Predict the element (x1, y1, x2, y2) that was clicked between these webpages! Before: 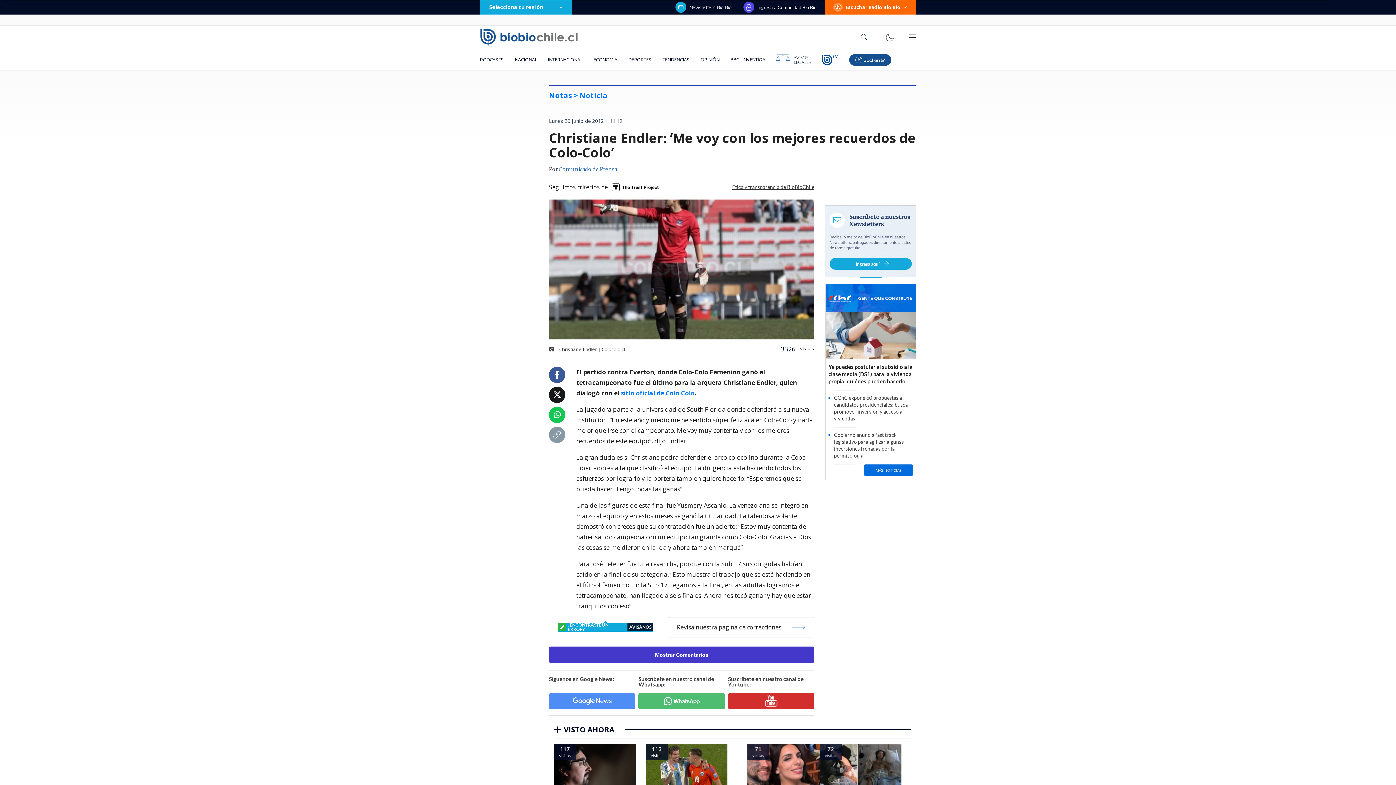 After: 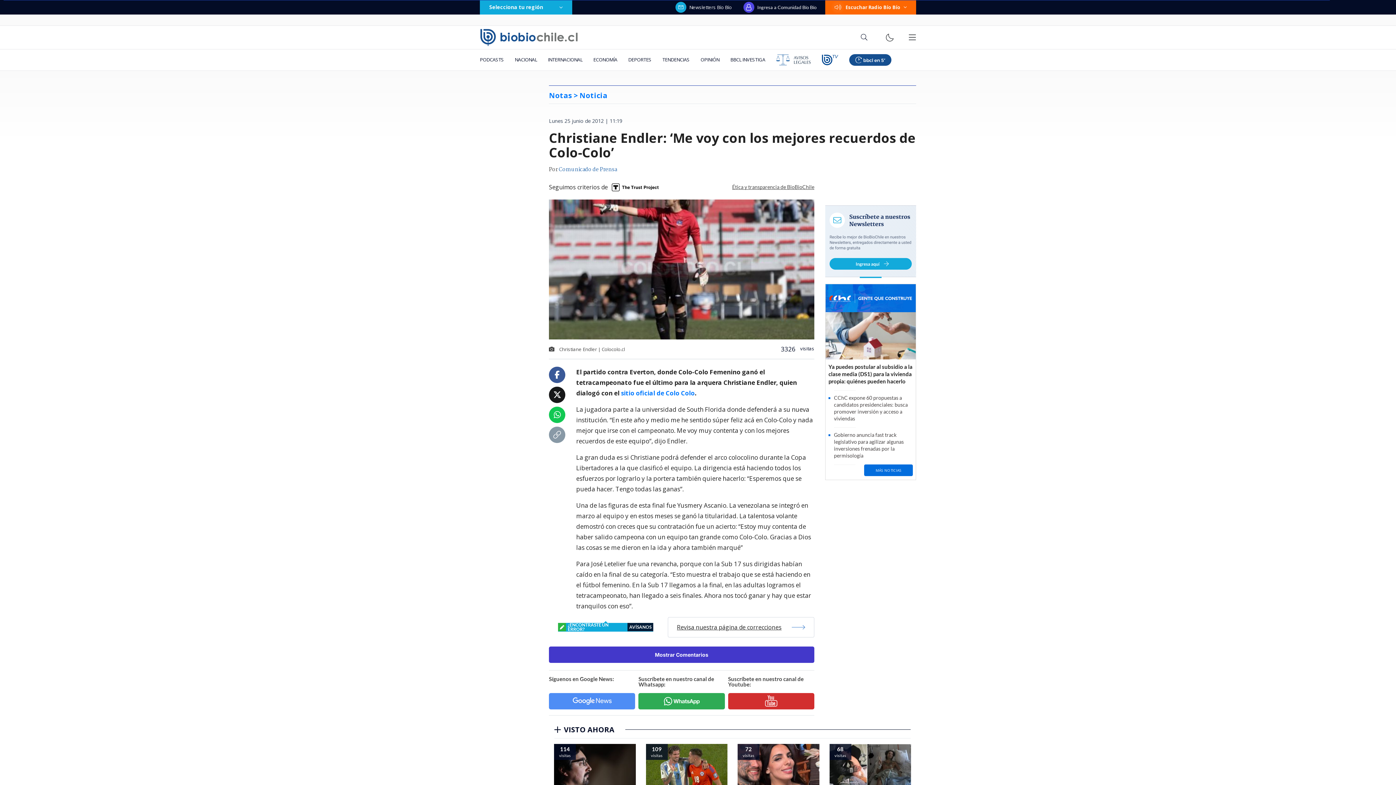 Action: bbox: (638, 693, 724, 709)